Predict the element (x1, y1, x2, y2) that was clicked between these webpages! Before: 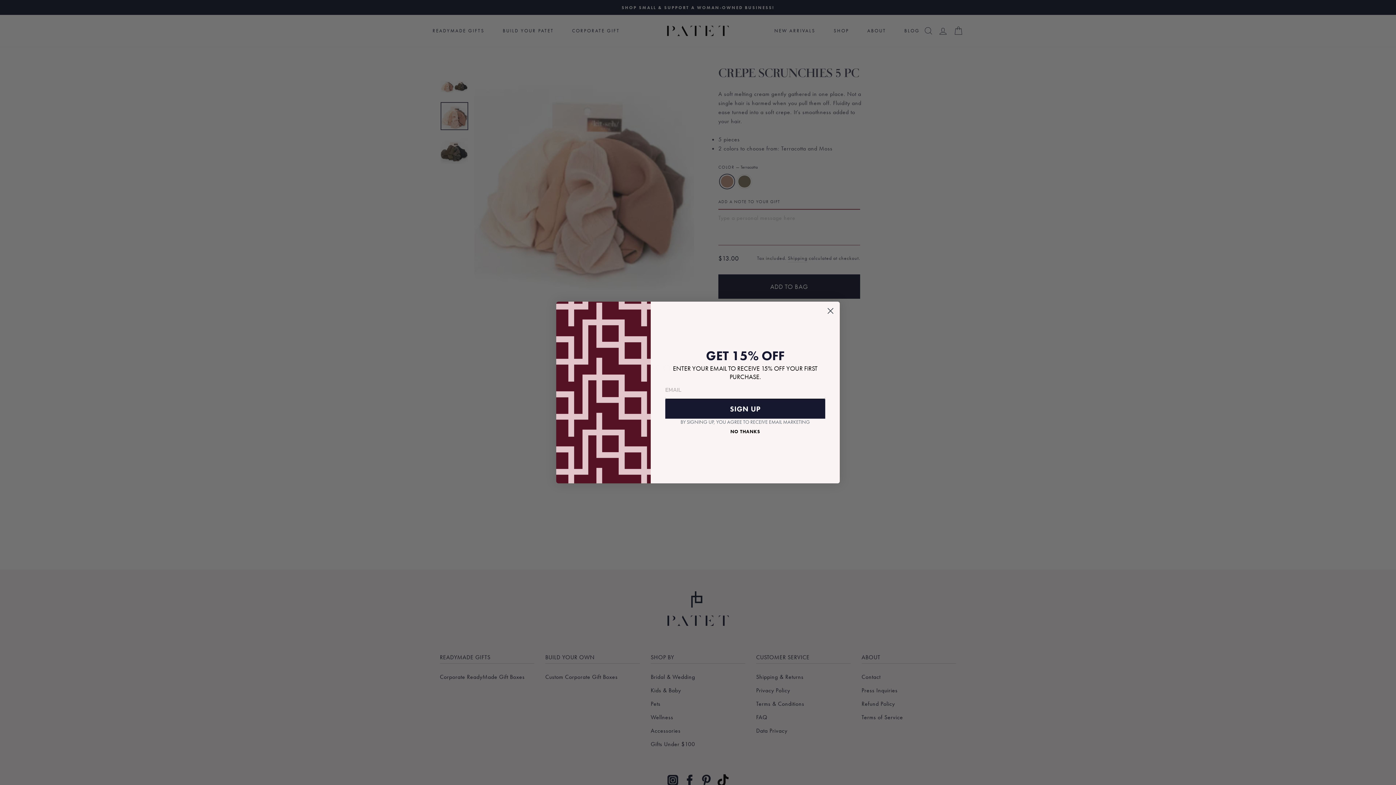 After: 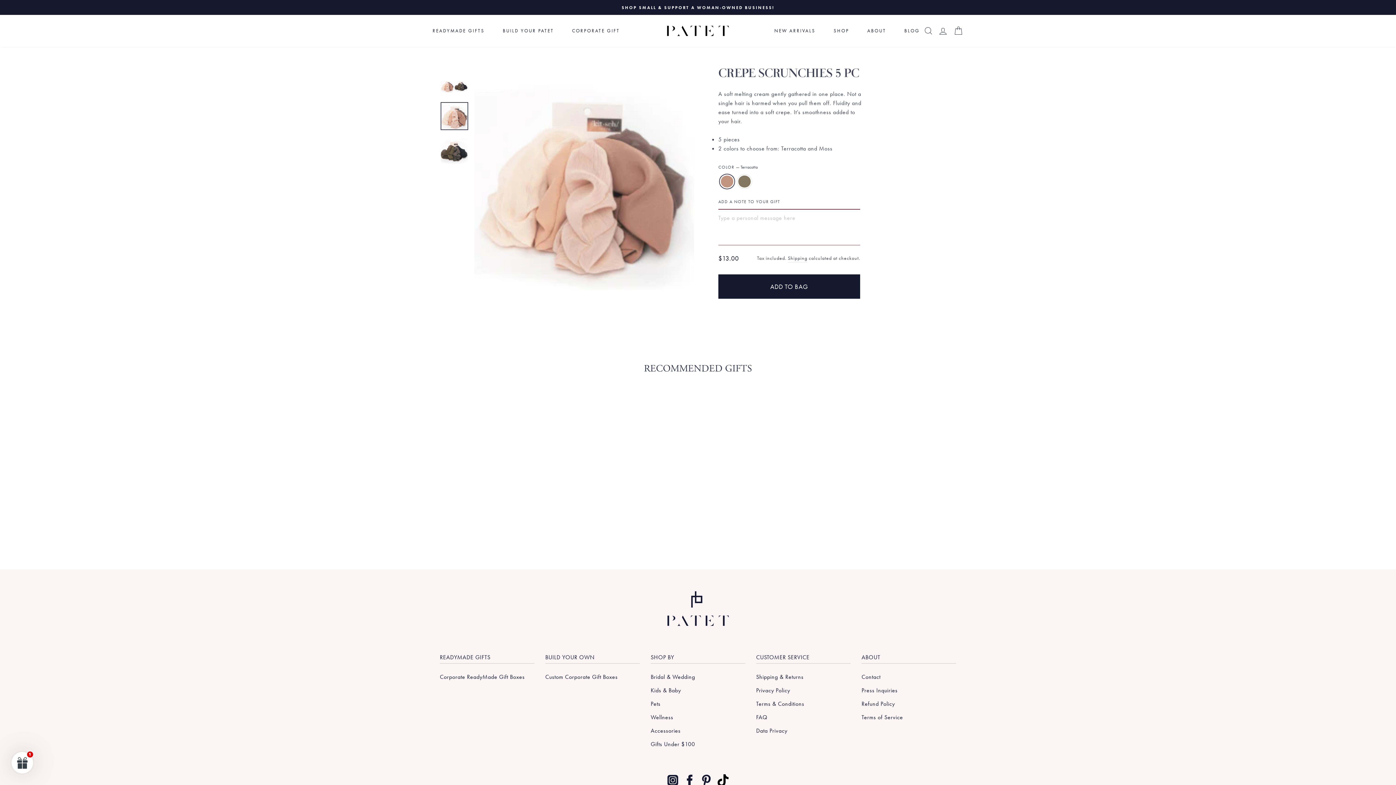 Action: label: NO THANKS bbox: (665, 444, 825, 457)